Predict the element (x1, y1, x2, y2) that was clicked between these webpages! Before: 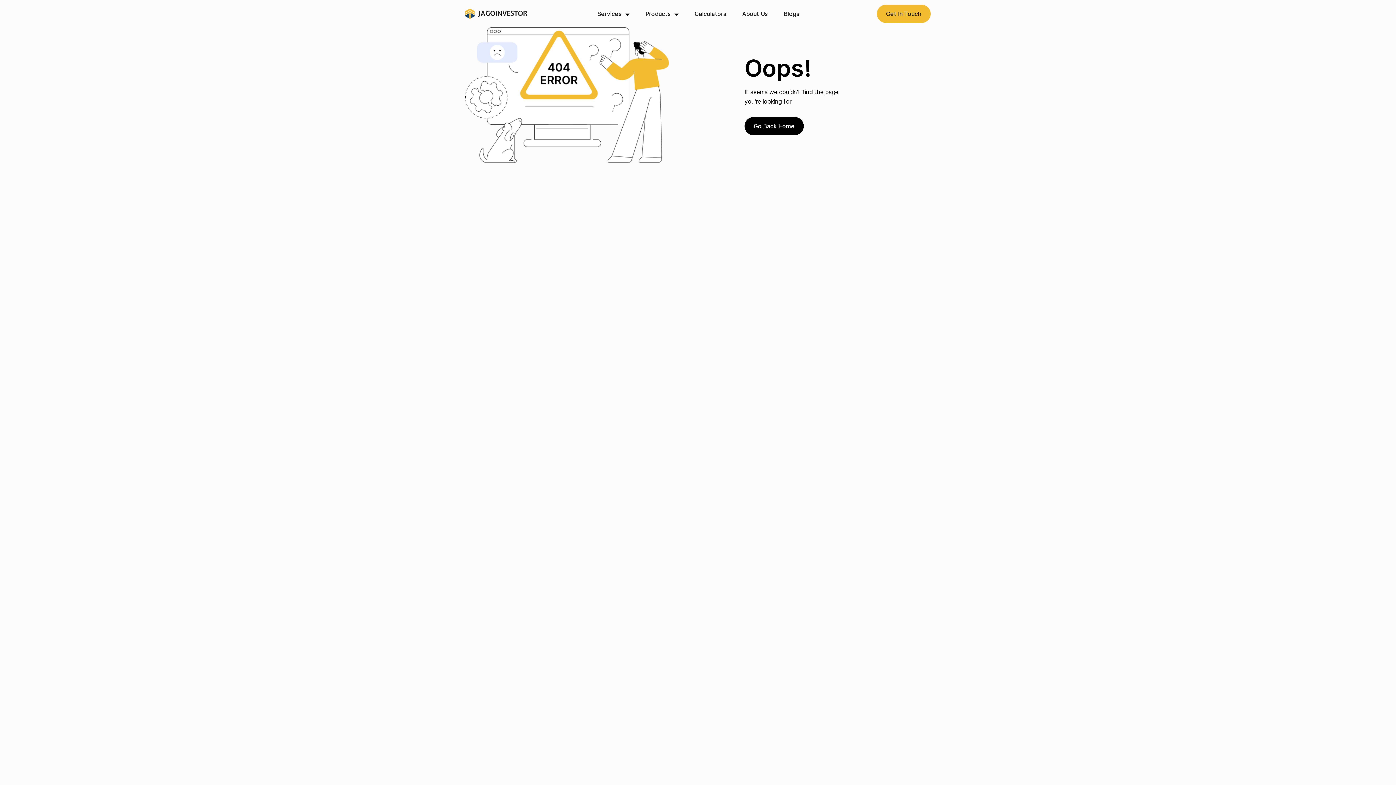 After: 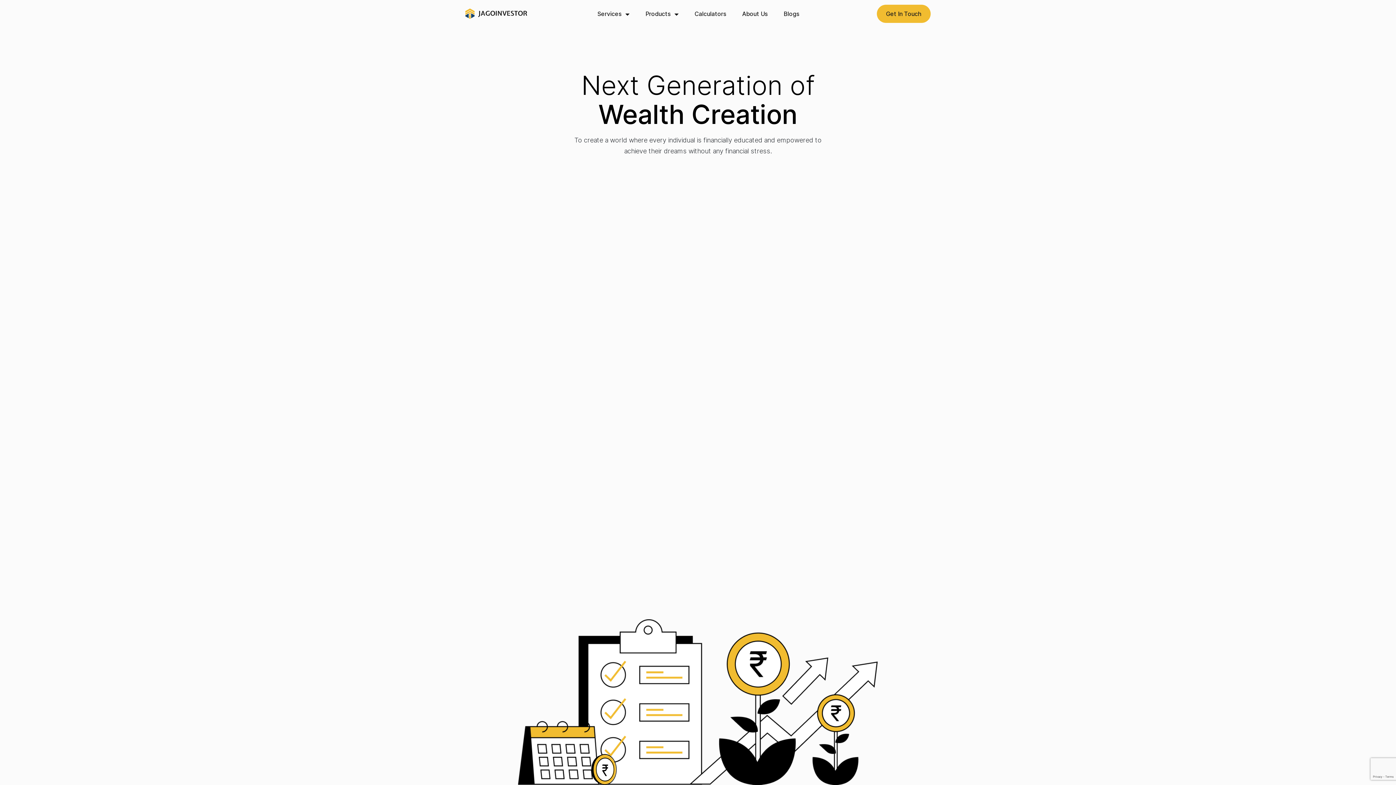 Action: label: Go Back Home bbox: (744, 116, 804, 135)